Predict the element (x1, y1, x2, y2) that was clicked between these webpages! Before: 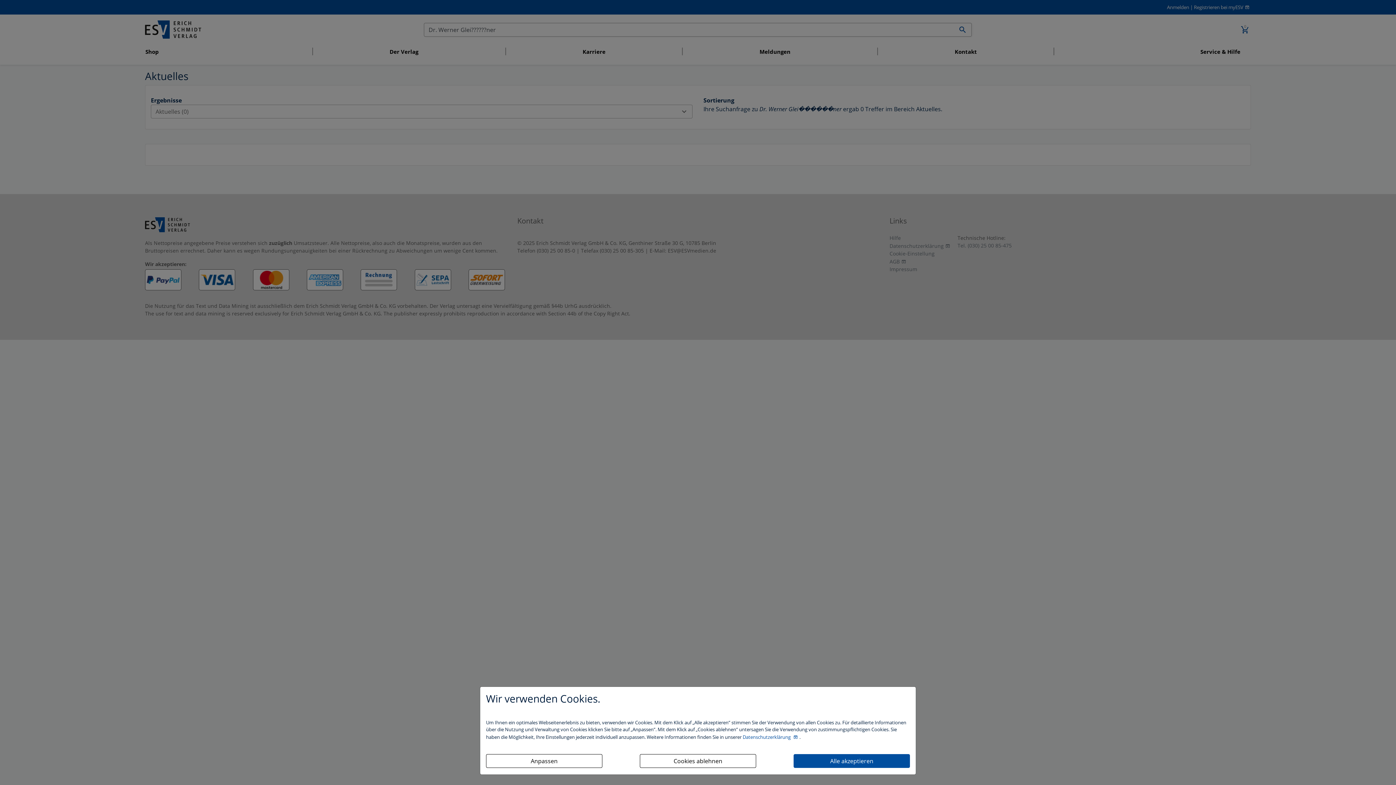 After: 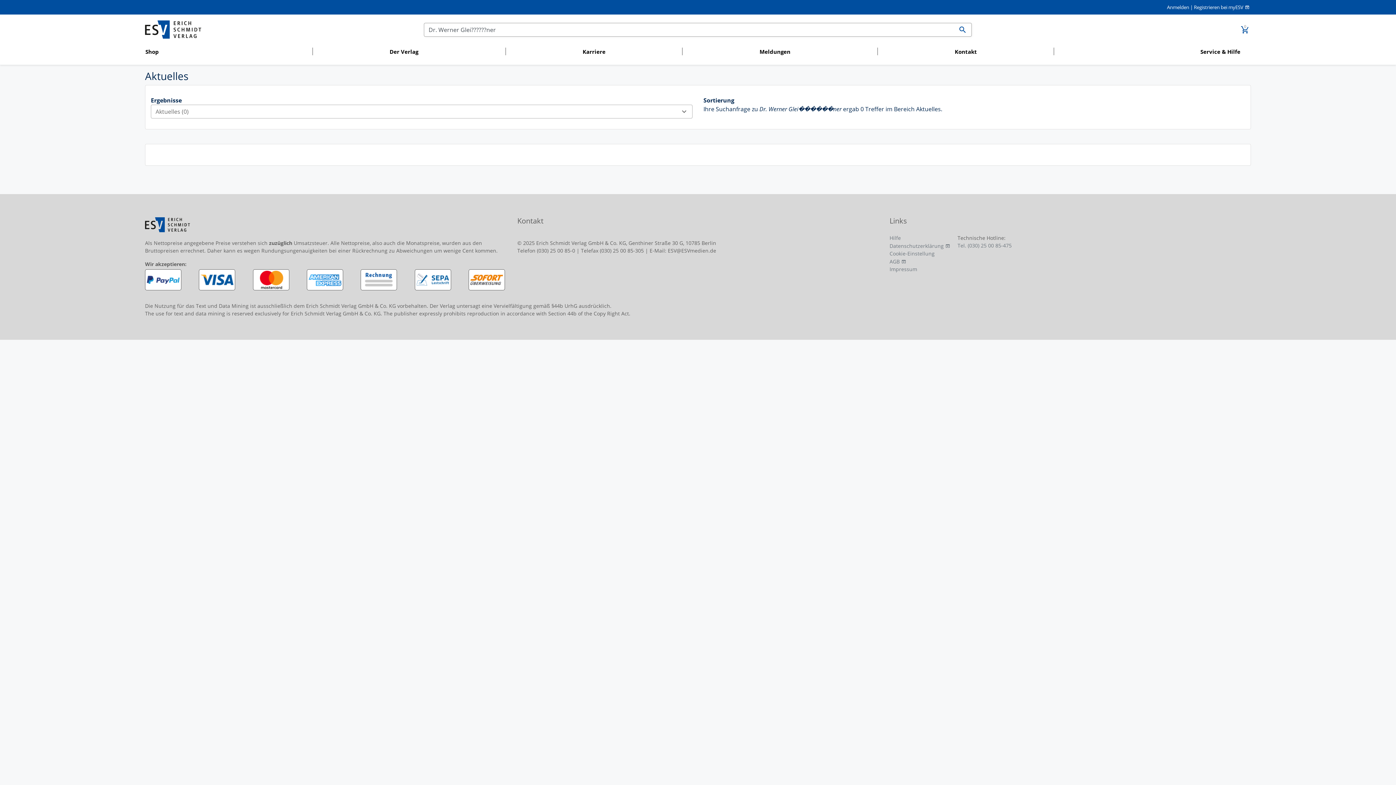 Action: label: Alle akzeptieren bbox: (793, 754, 910, 768)